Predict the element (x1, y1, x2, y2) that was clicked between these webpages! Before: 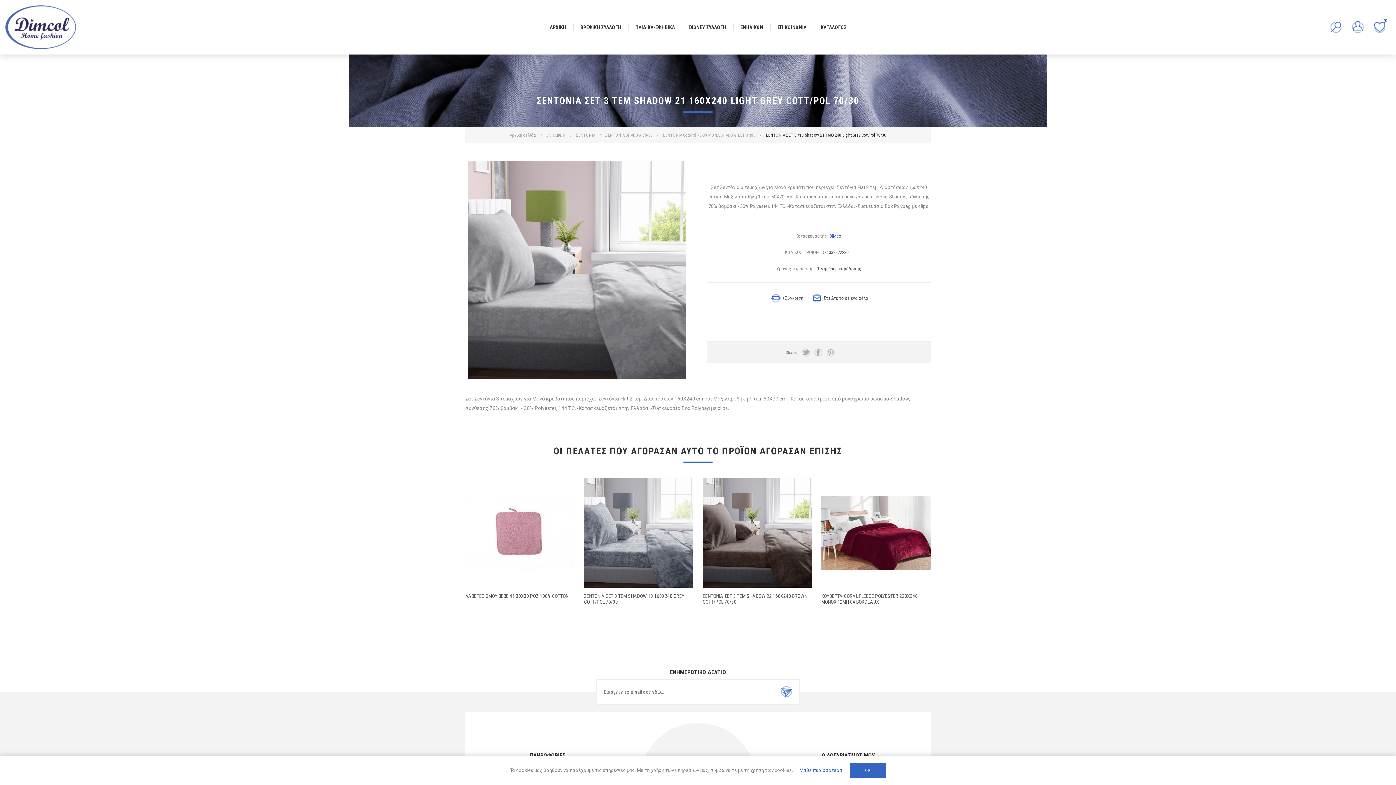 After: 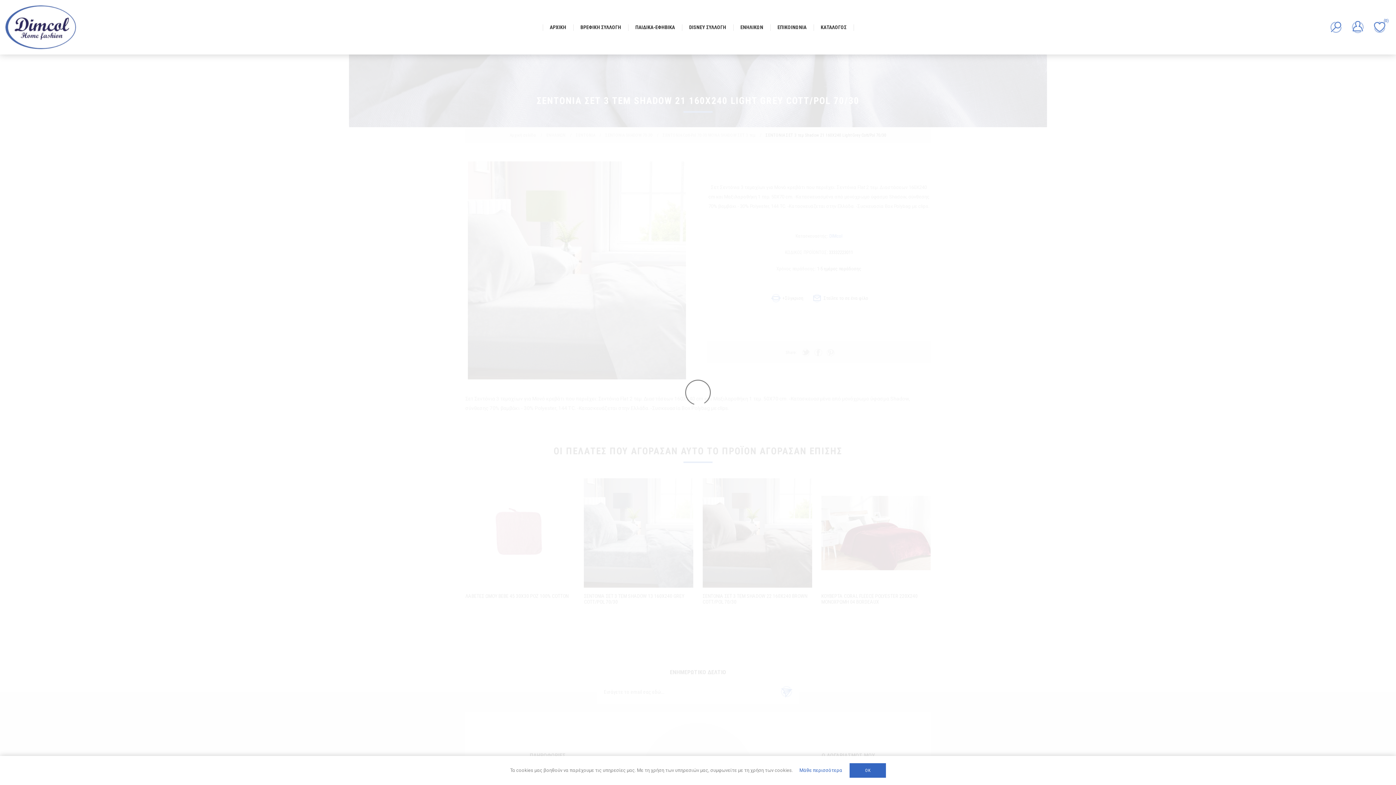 Action: label: +Σύγκριση bbox: (769, 292, 803, 304)